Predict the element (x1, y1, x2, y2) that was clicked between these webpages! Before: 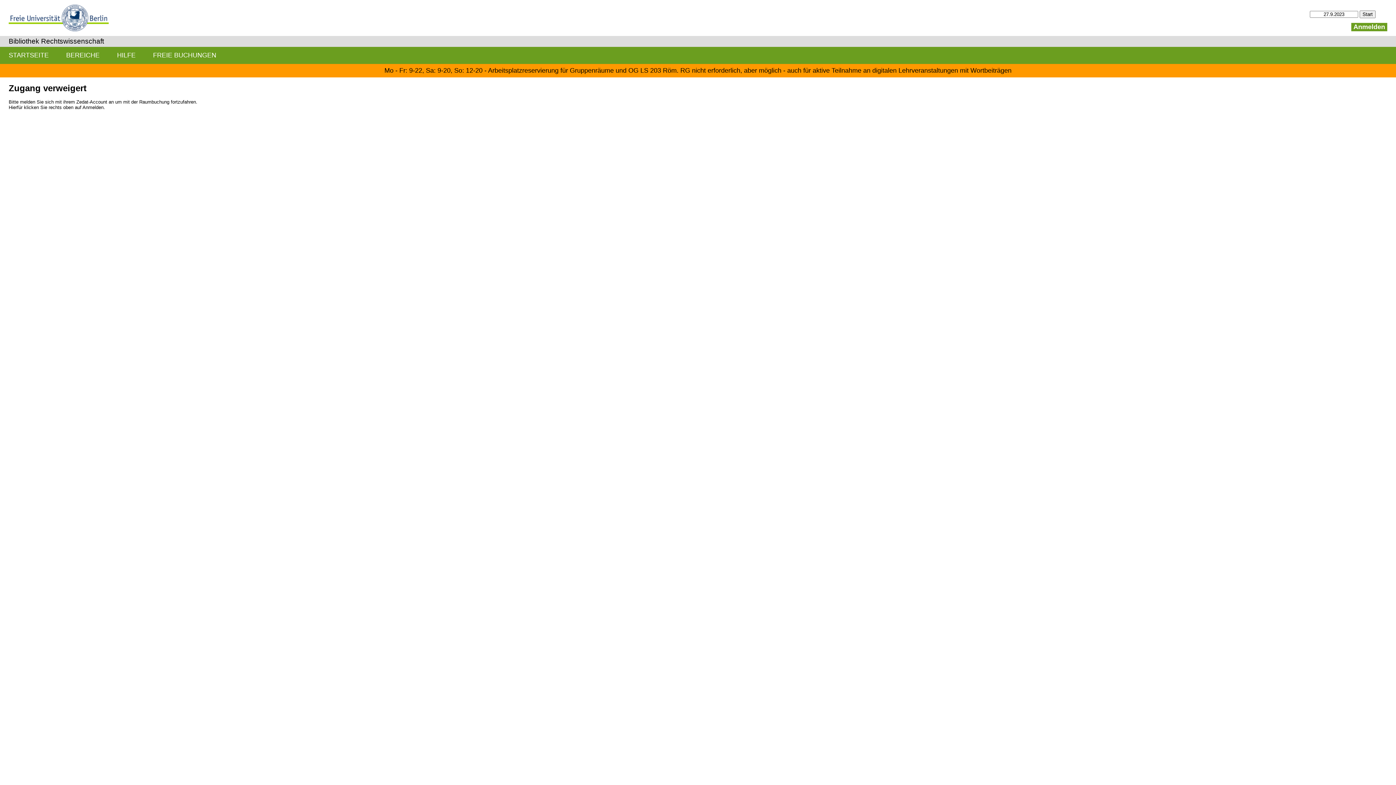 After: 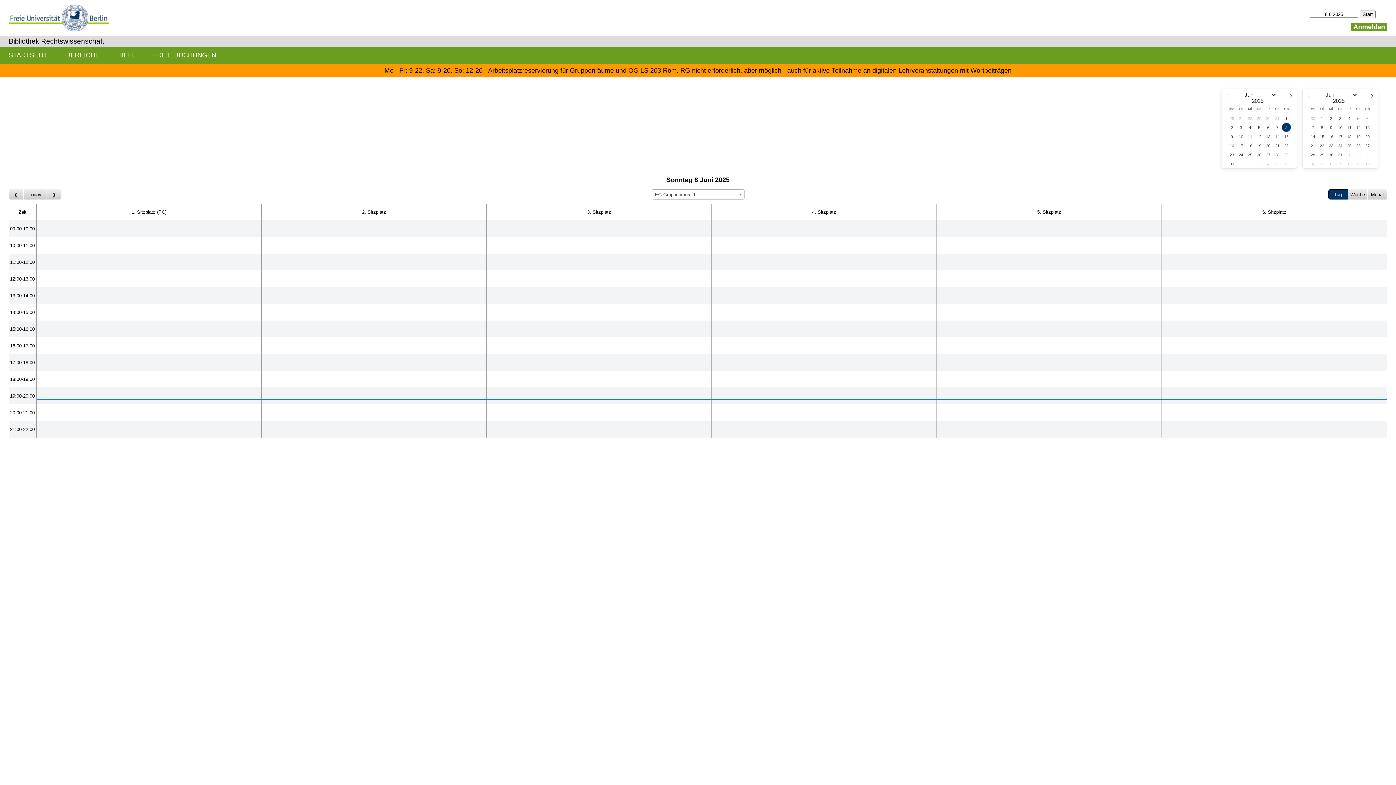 Action: label: Bibliothek Rechtswissenschaft bbox: (8, 37, 104, 45)